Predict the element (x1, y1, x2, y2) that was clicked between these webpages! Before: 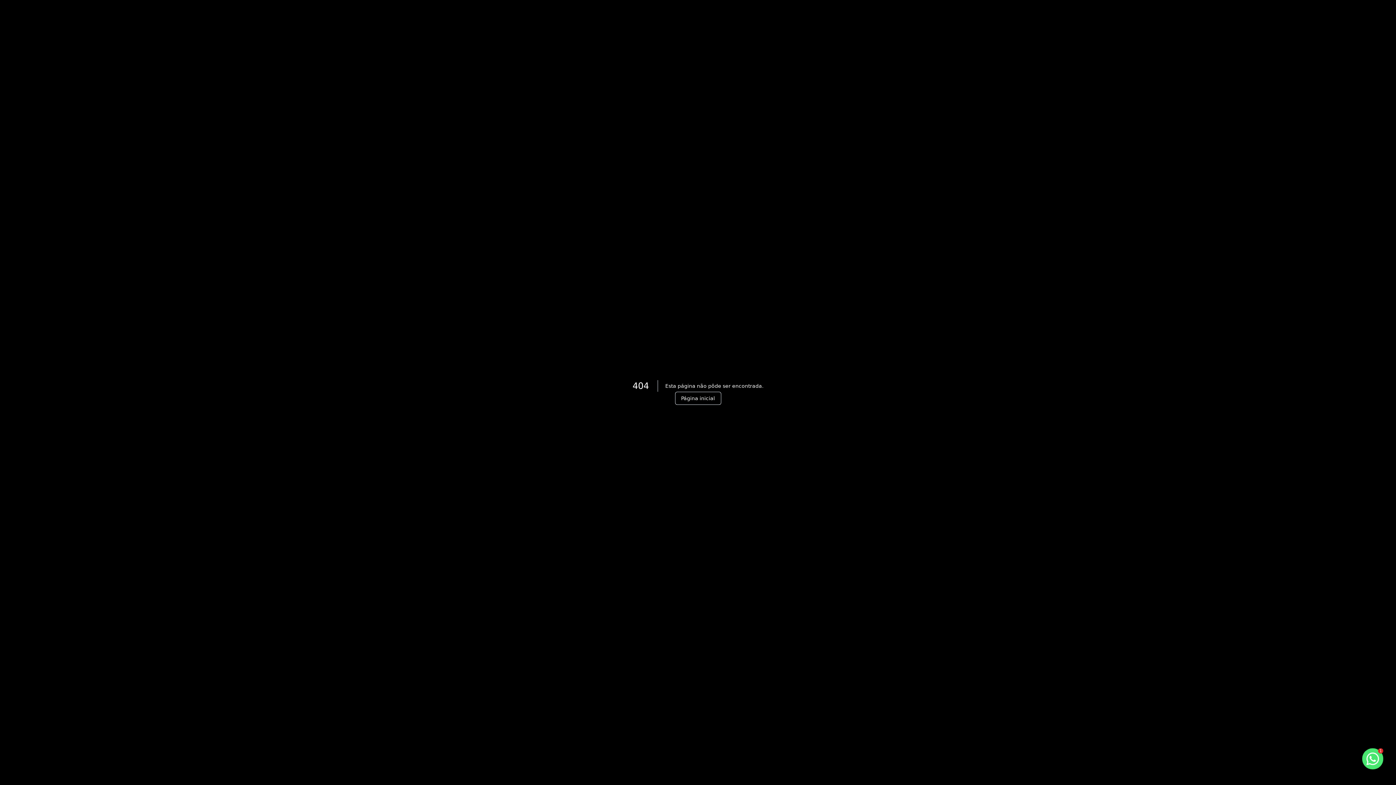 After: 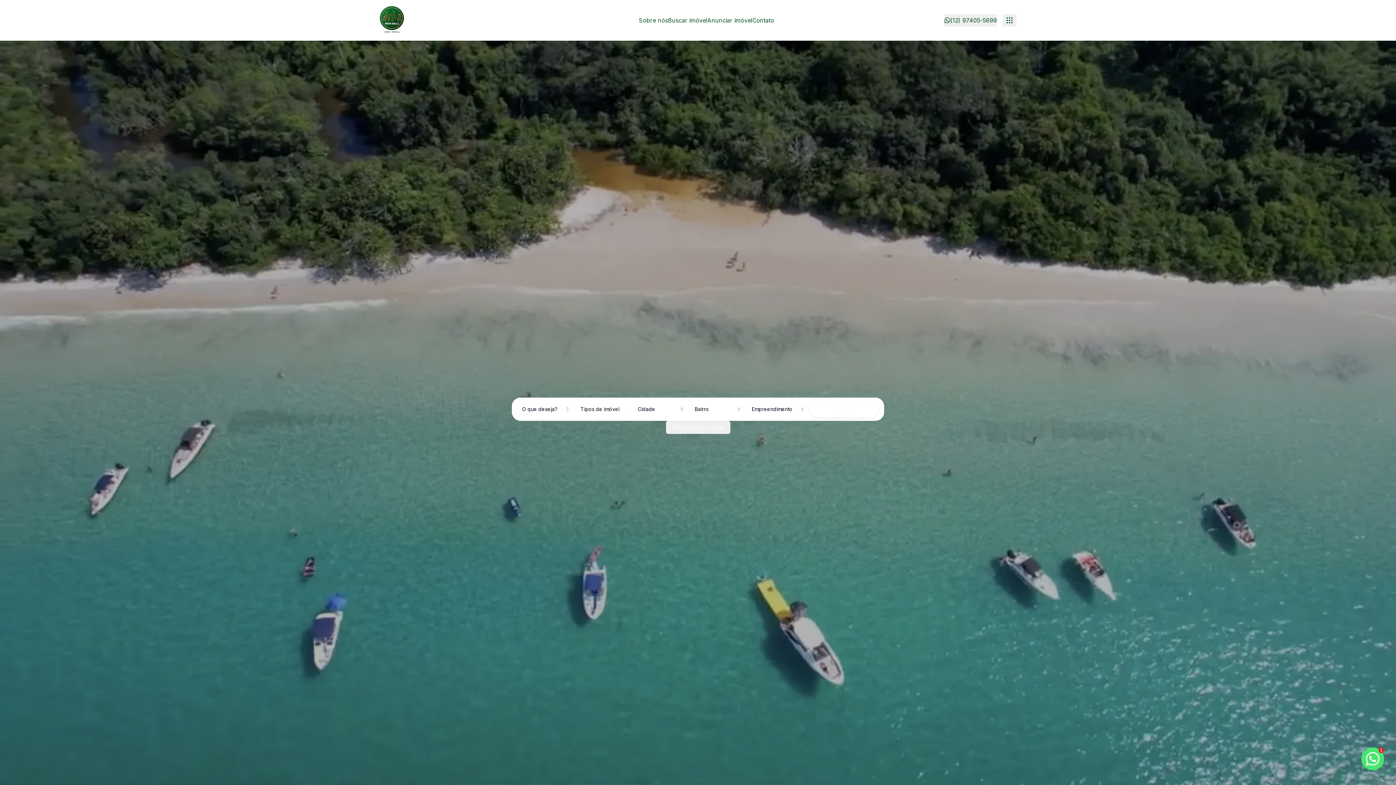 Action: label: Página inicial bbox: (675, 392, 721, 405)